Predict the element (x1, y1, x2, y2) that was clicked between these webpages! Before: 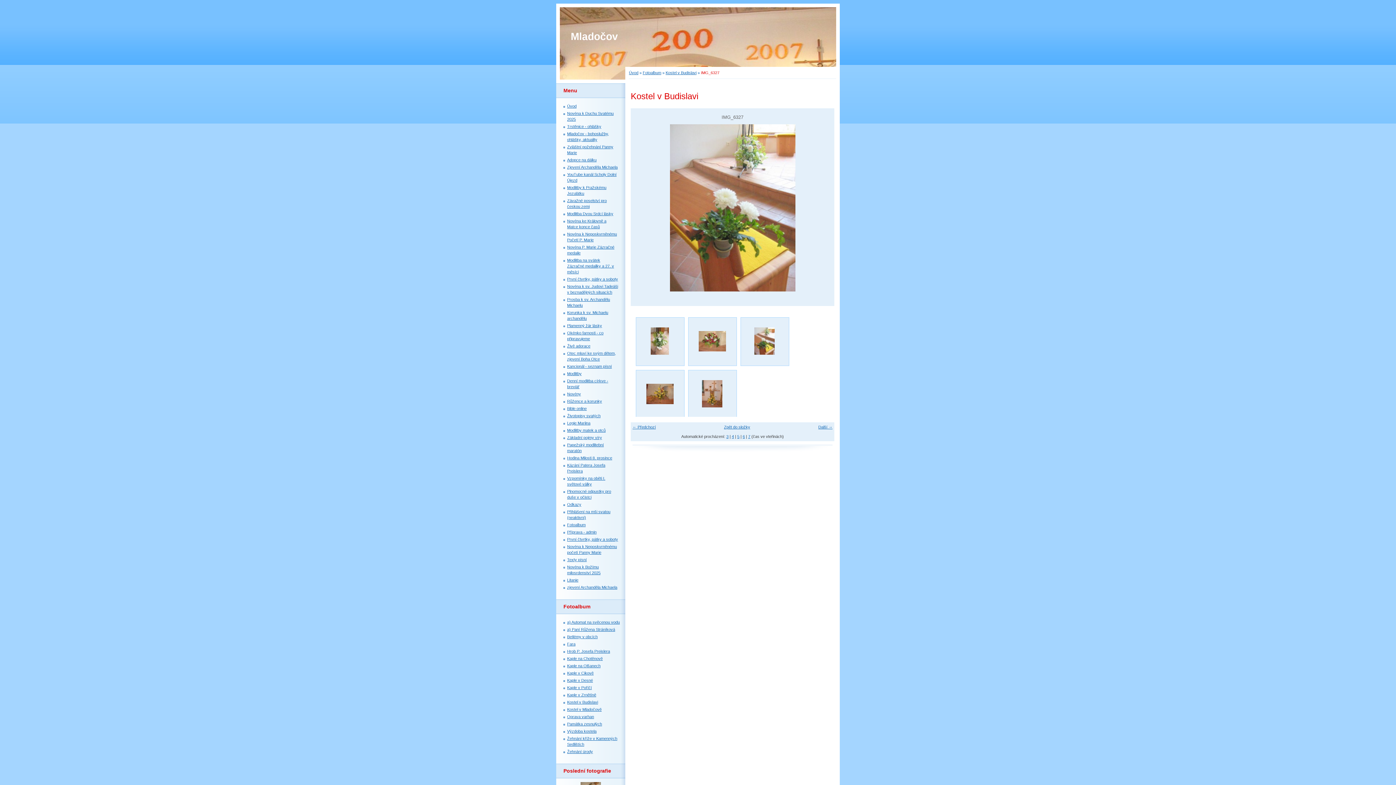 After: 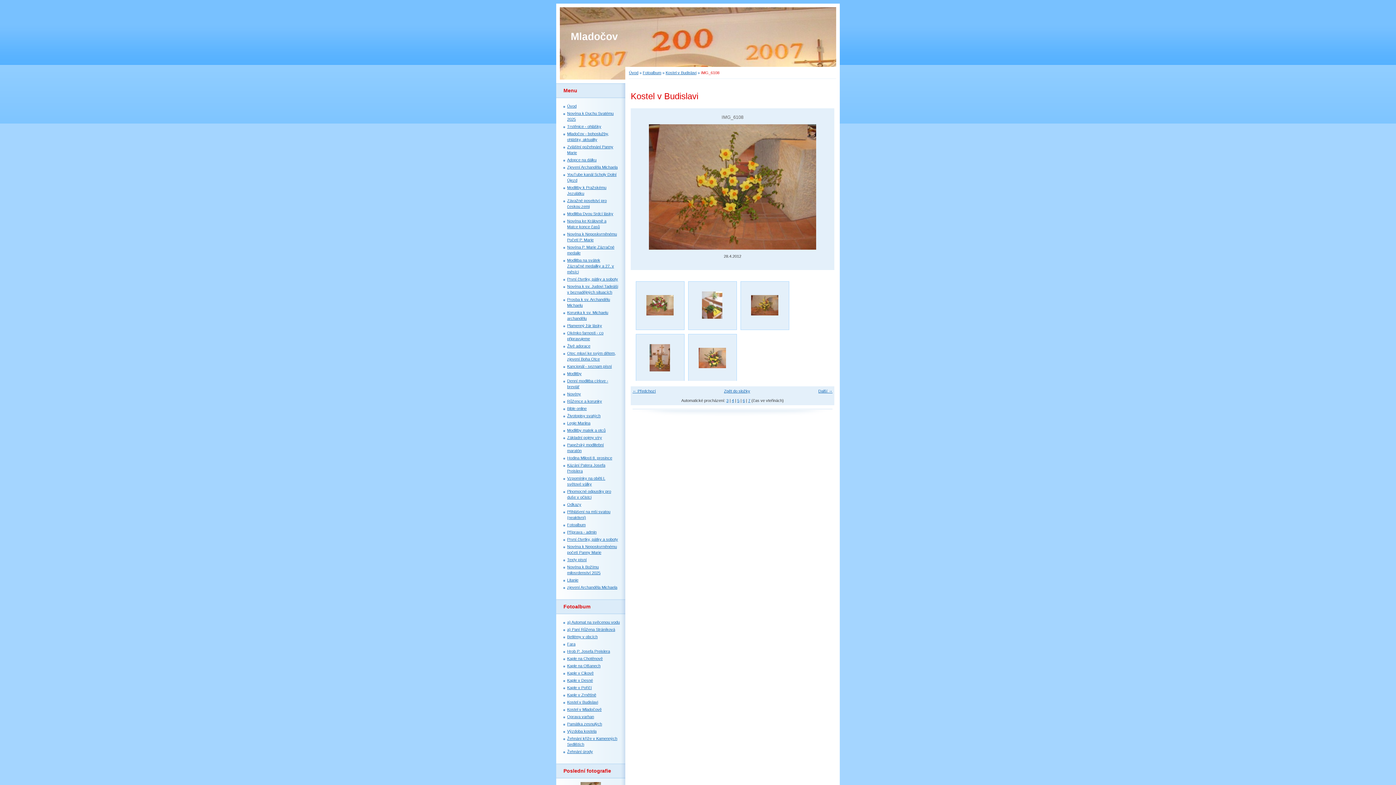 Action: bbox: (636, 370, 683, 417)